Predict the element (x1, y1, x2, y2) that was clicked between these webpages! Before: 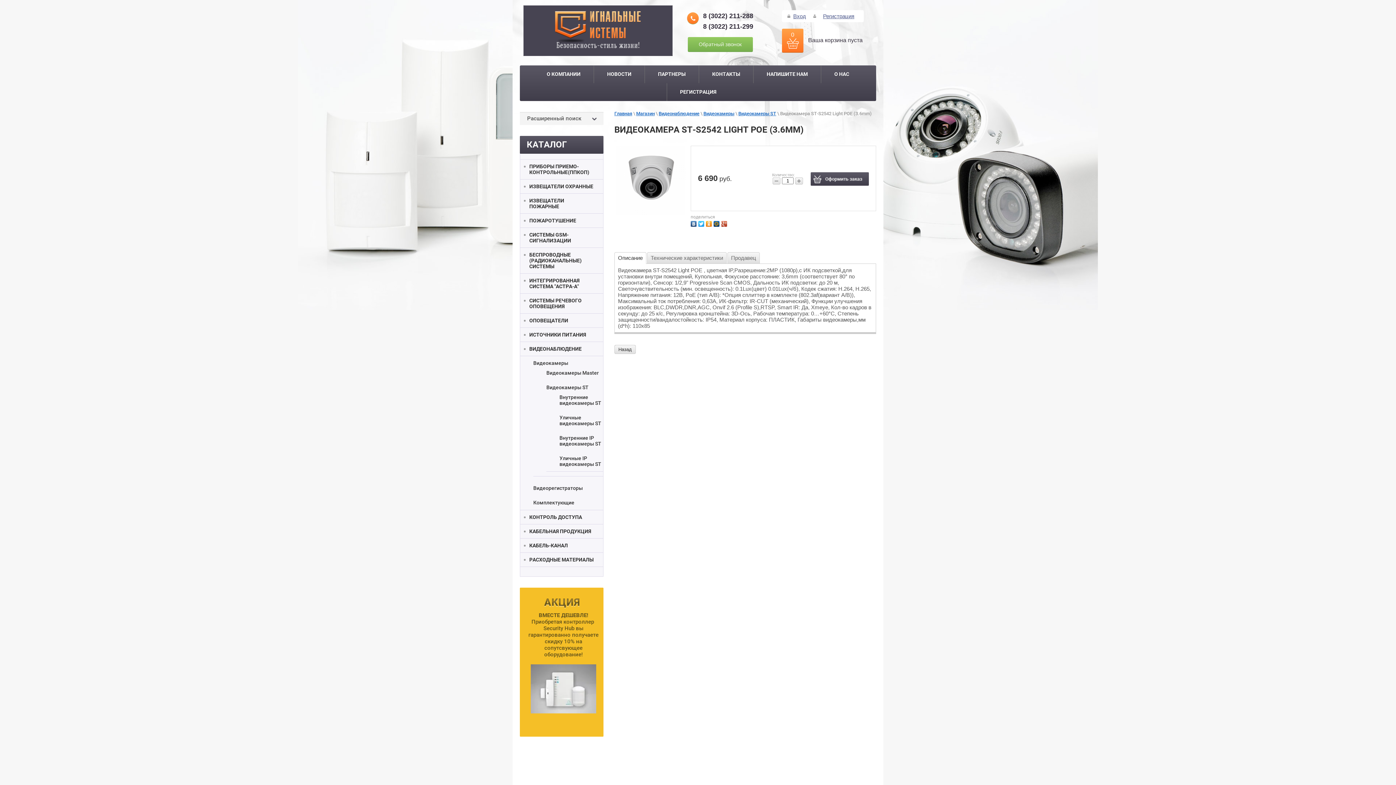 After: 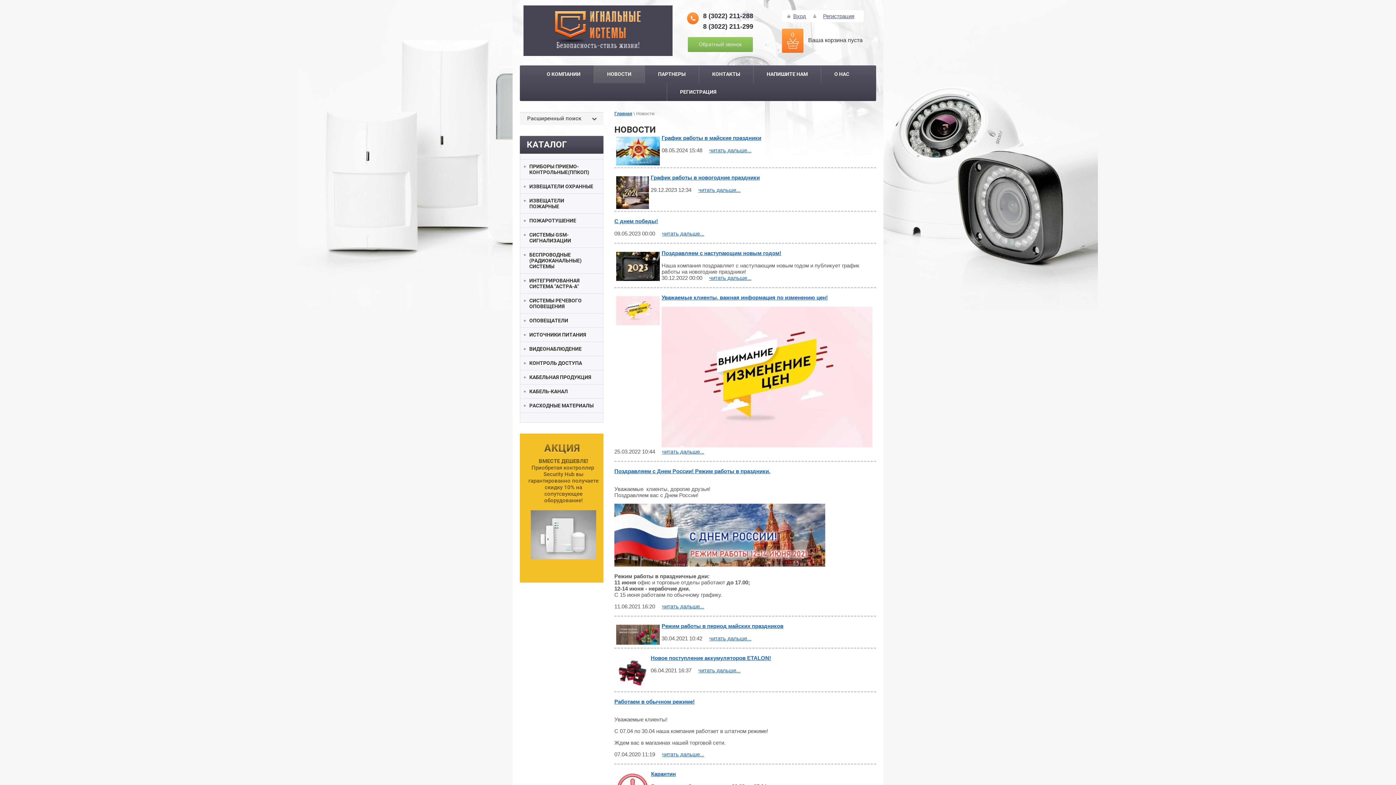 Action: bbox: (594, 65, 644, 83) label: НОВОСТИ